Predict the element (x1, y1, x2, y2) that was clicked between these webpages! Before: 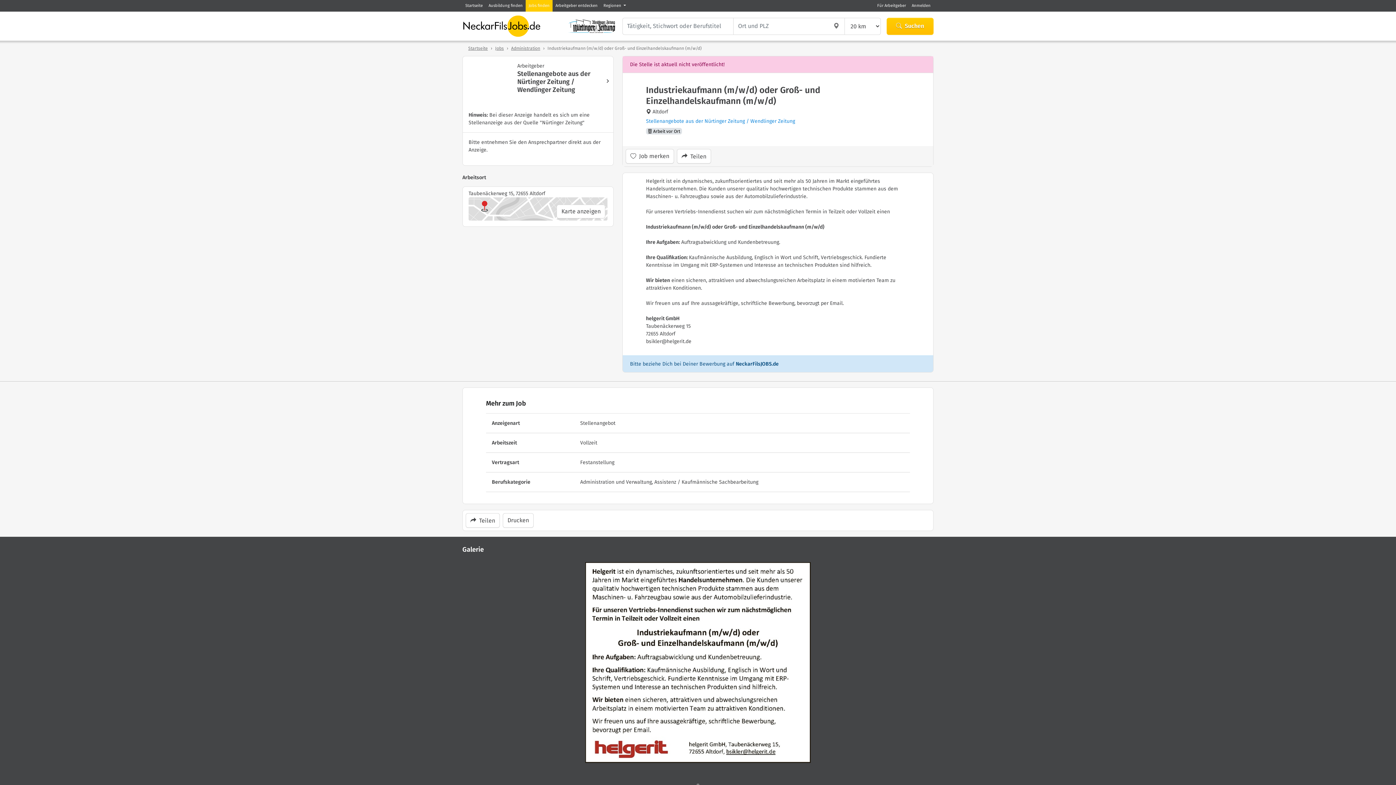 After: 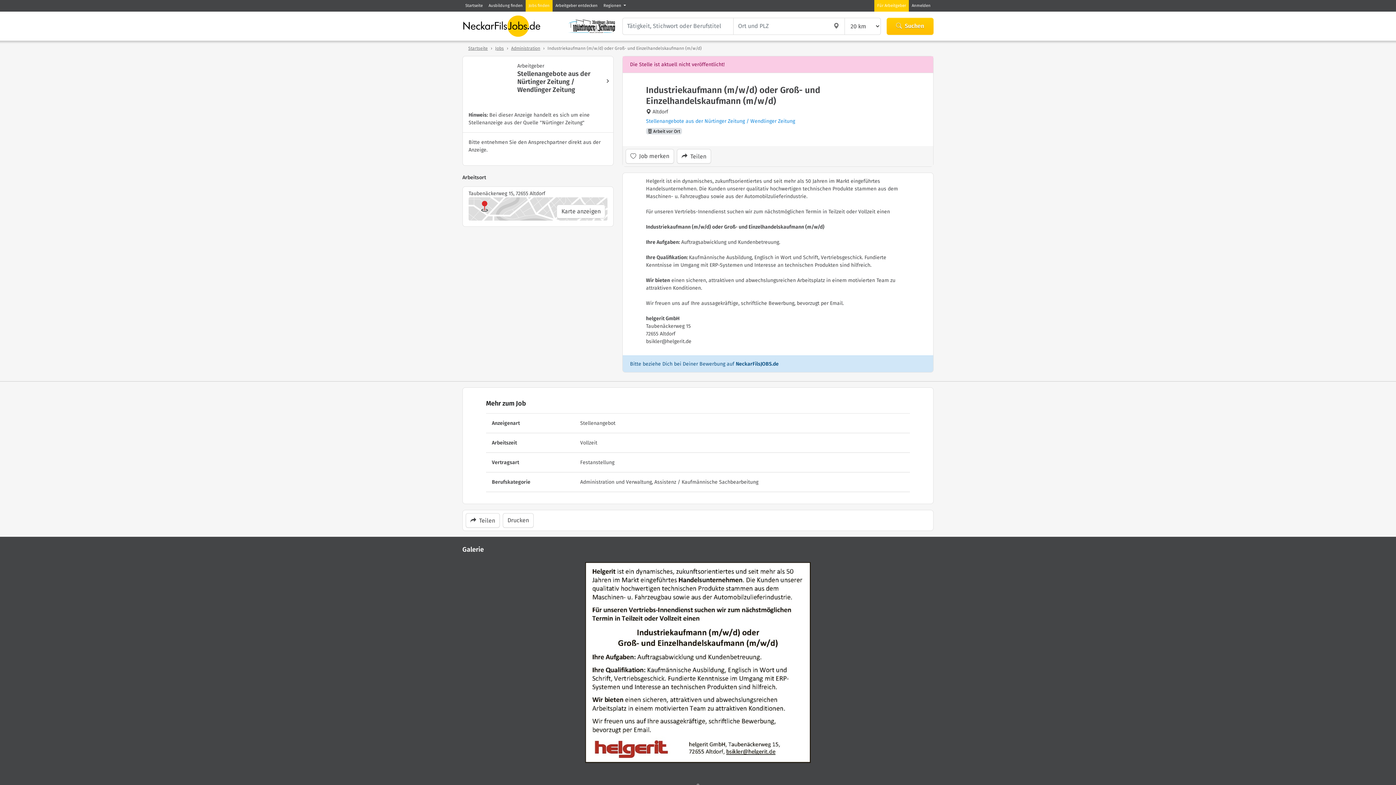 Action: label: Für Arbeitgeber bbox: (874, 0, 909, 11)